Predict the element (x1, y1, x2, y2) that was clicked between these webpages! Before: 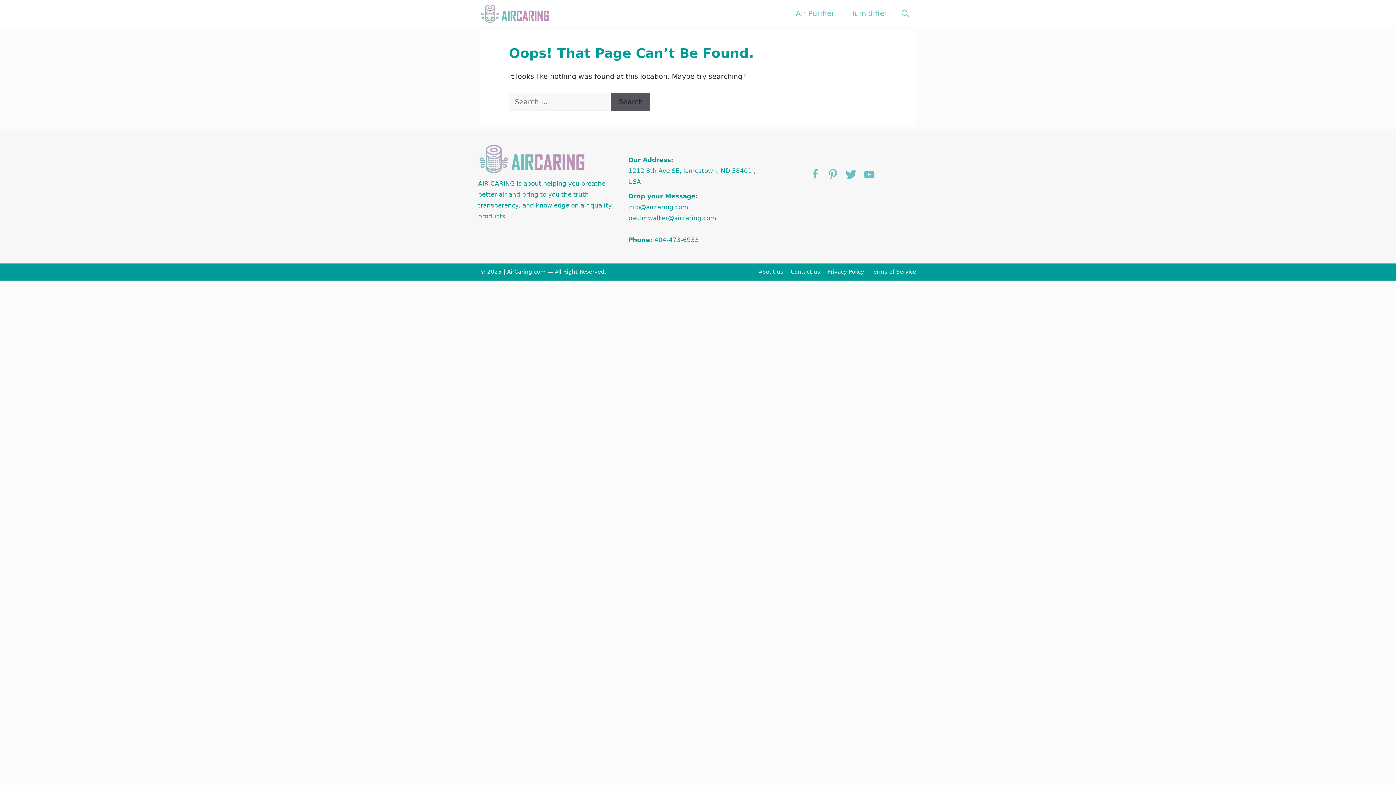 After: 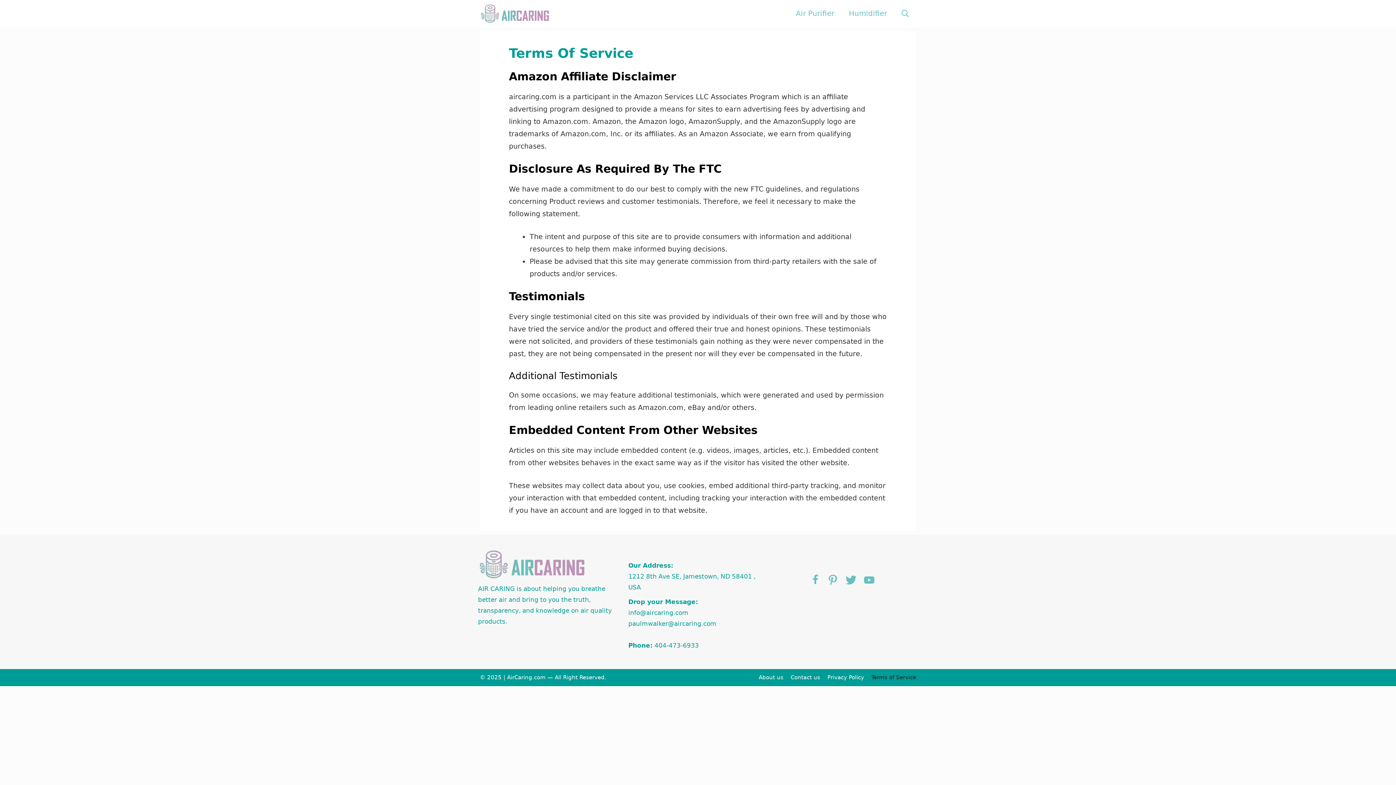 Action: bbox: (871, 268, 916, 275) label: Terms of Service